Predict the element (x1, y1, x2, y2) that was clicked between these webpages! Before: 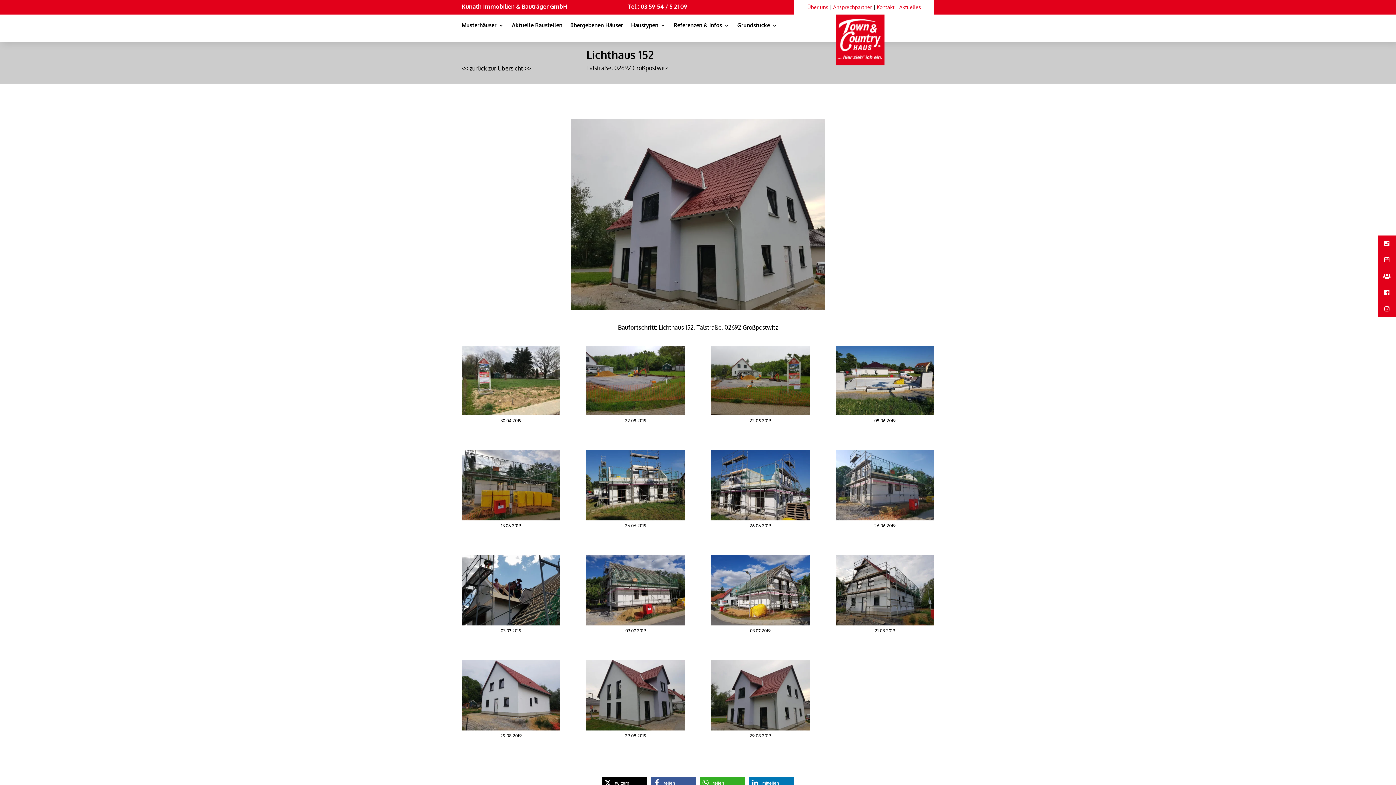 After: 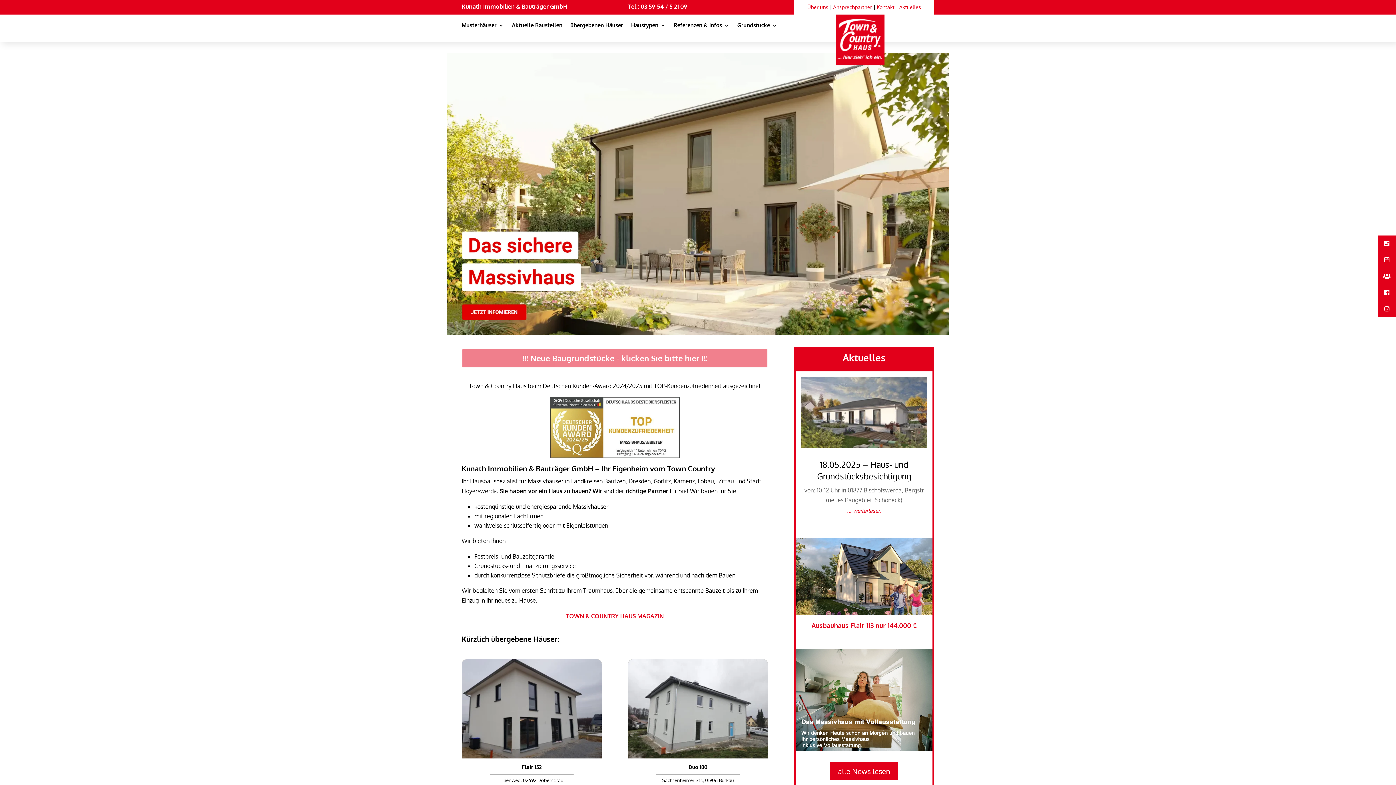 Action: bbox: (835, 7, 884, 65)